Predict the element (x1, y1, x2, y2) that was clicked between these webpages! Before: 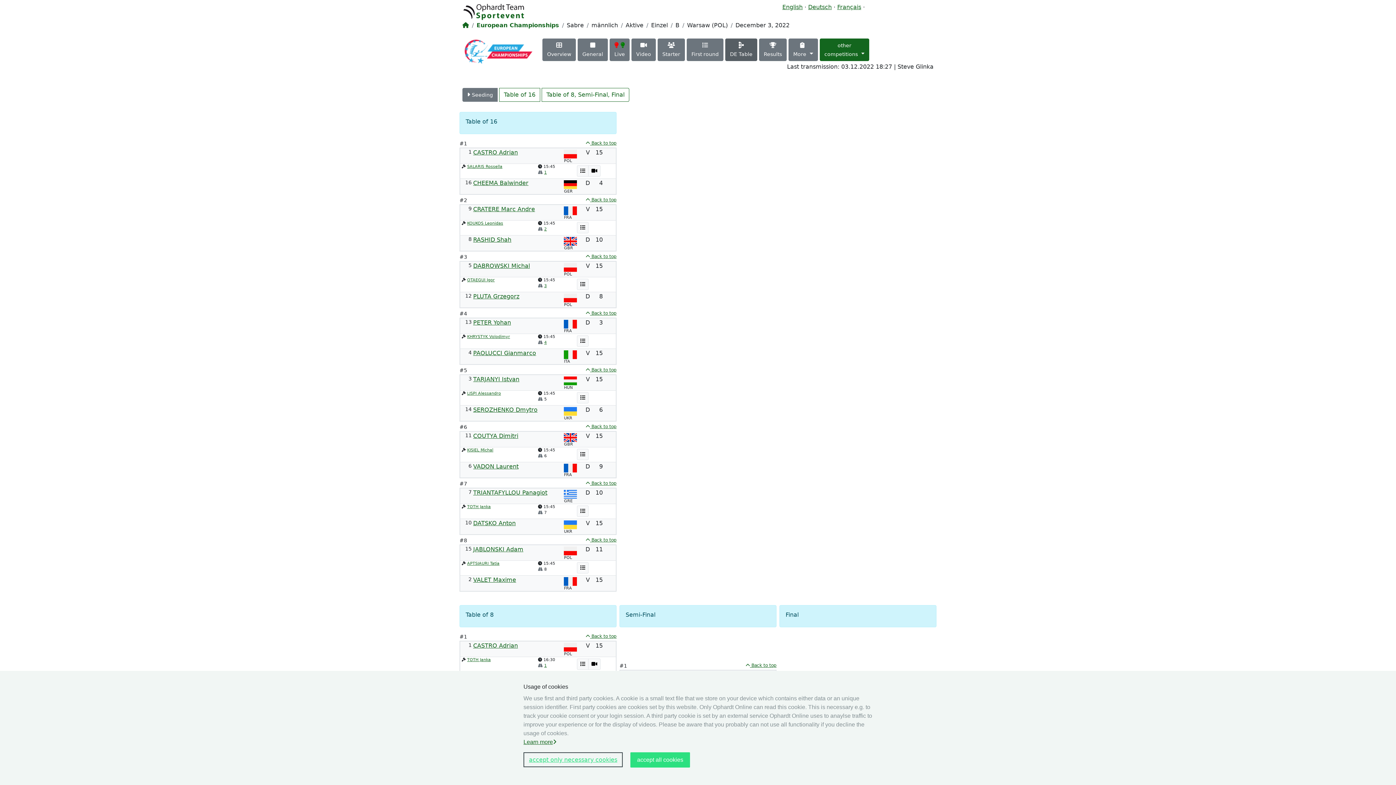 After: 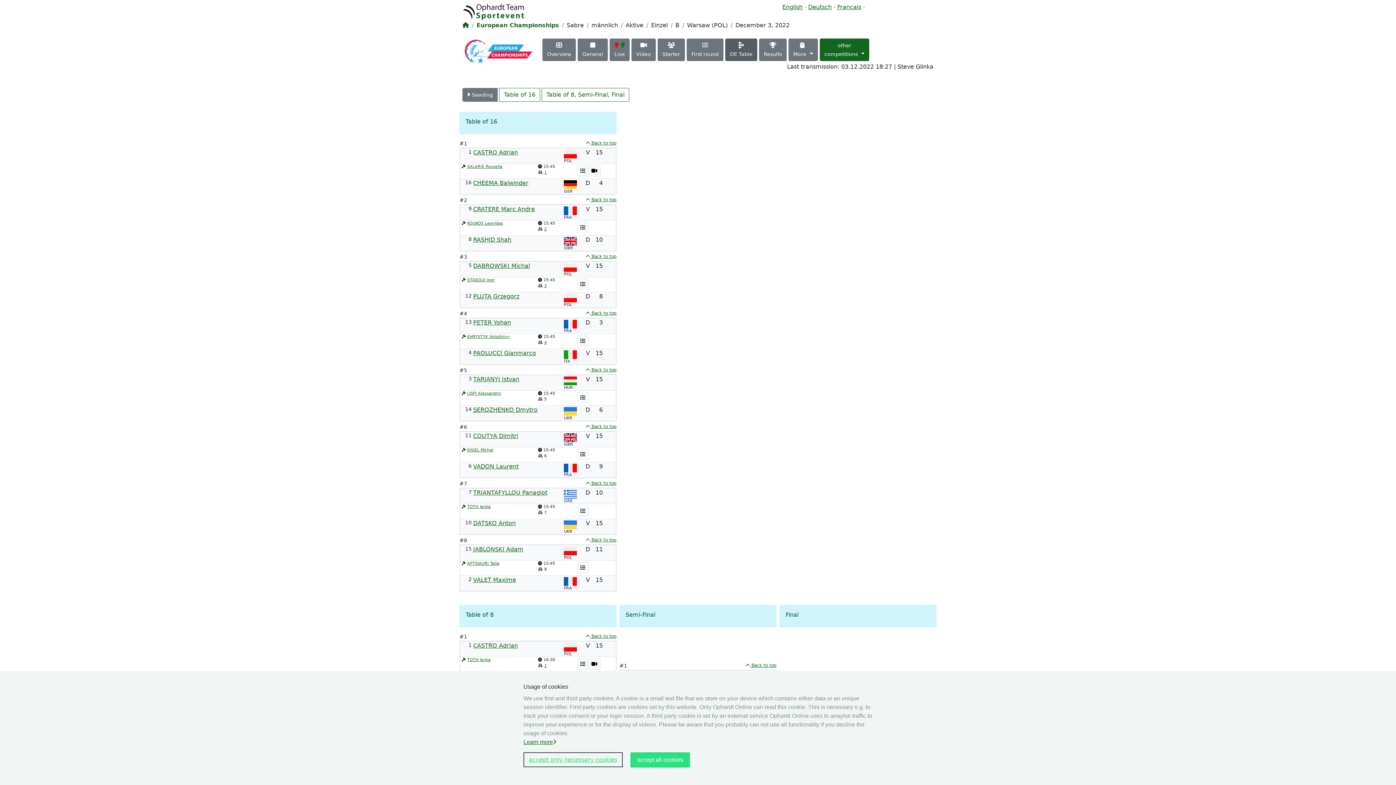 Action: bbox: (468, 376, 471, 381) label: 3